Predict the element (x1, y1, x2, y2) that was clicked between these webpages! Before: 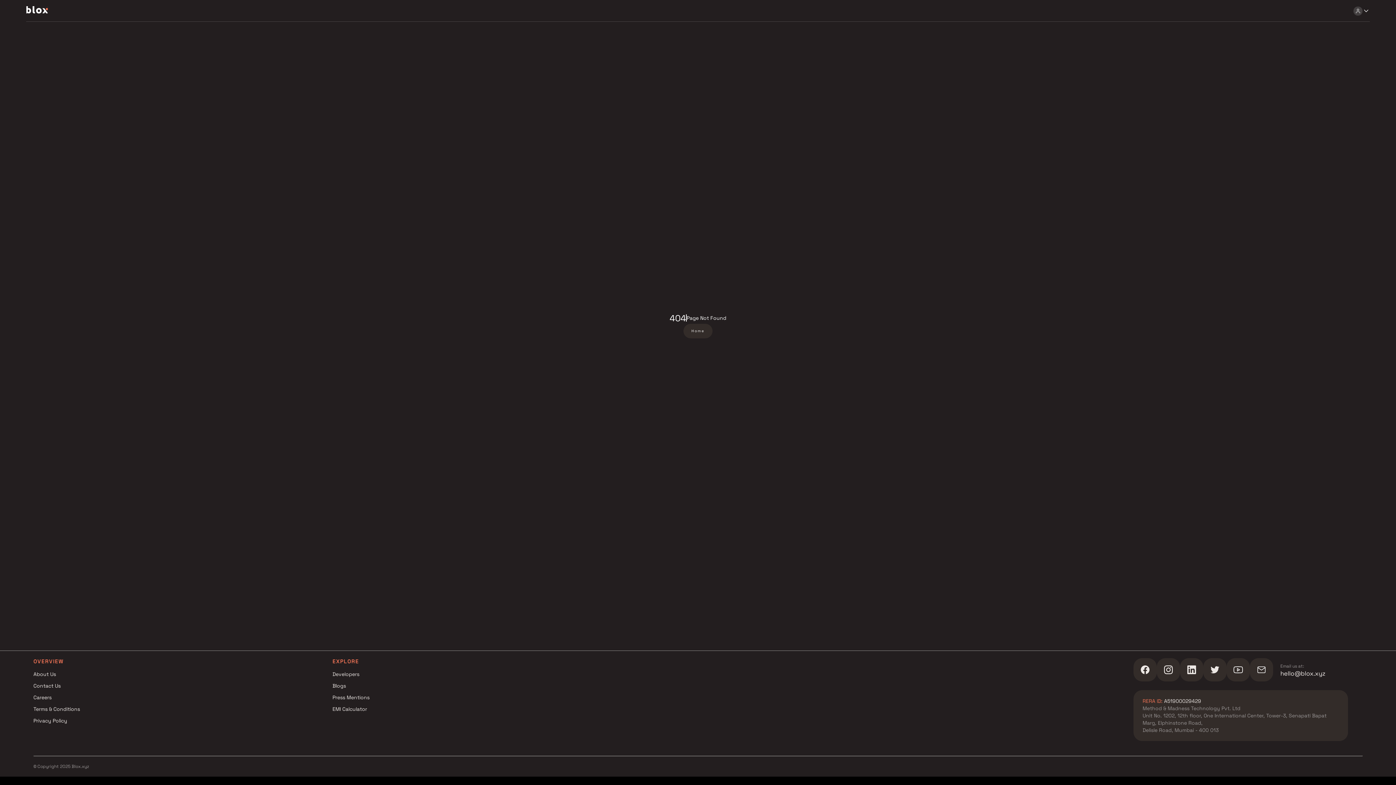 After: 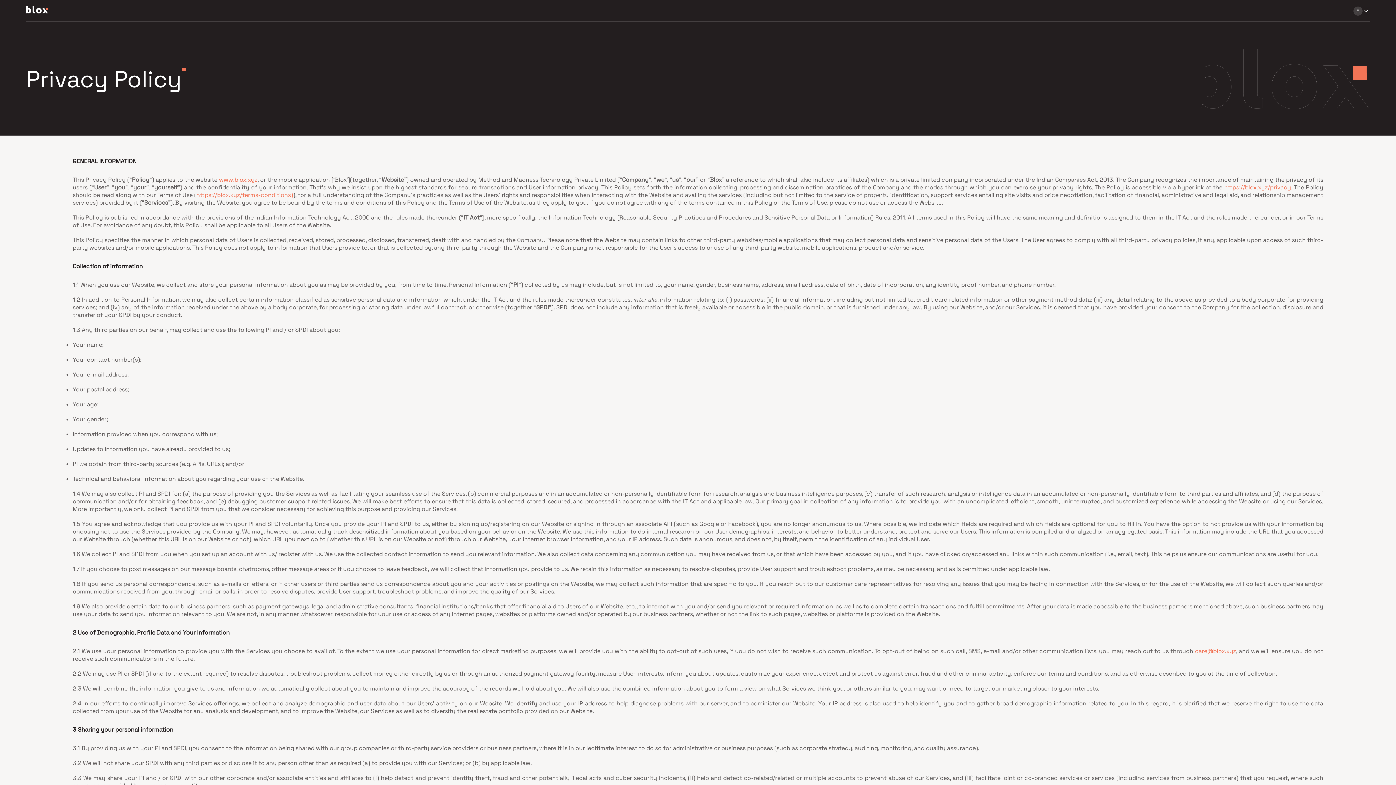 Action: bbox: (33, 715, 332, 726) label: Privacy Policy